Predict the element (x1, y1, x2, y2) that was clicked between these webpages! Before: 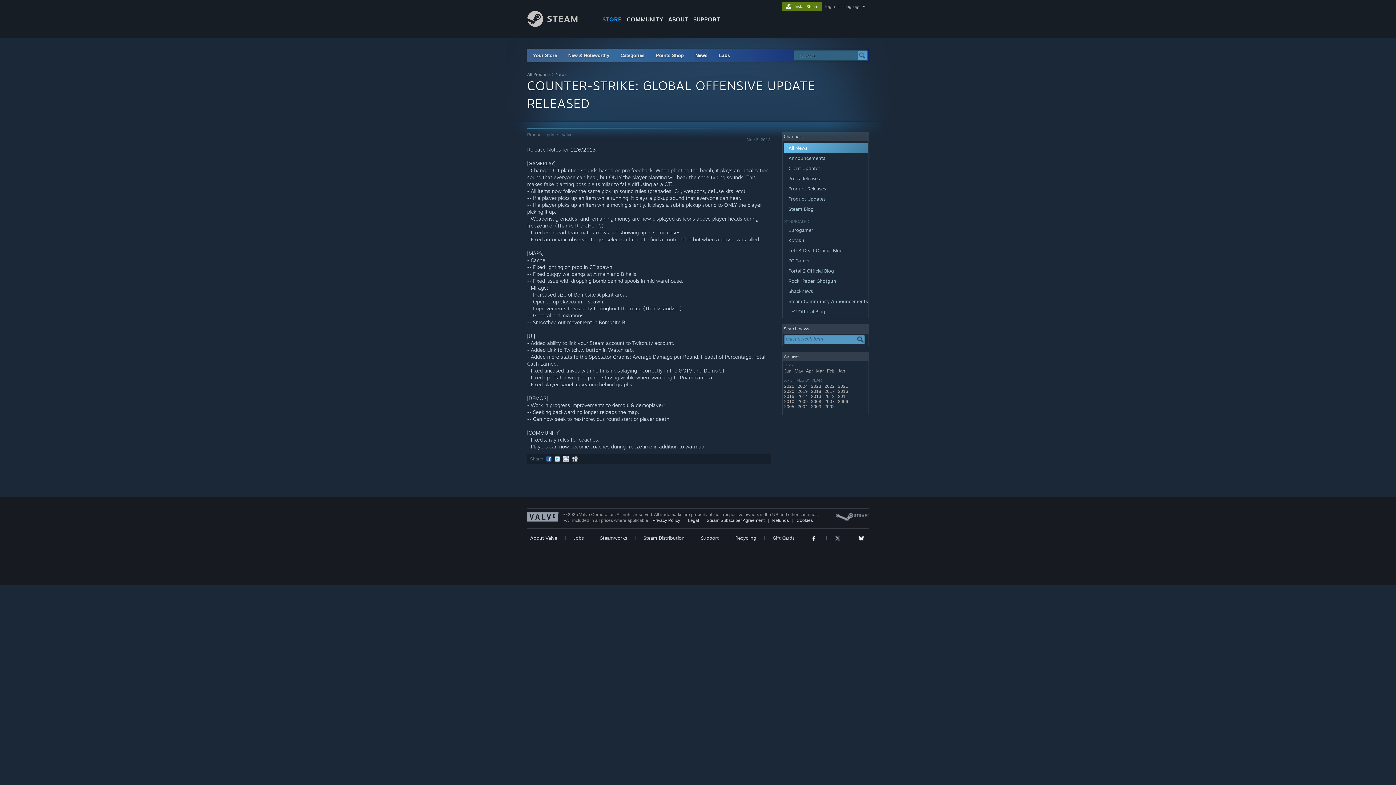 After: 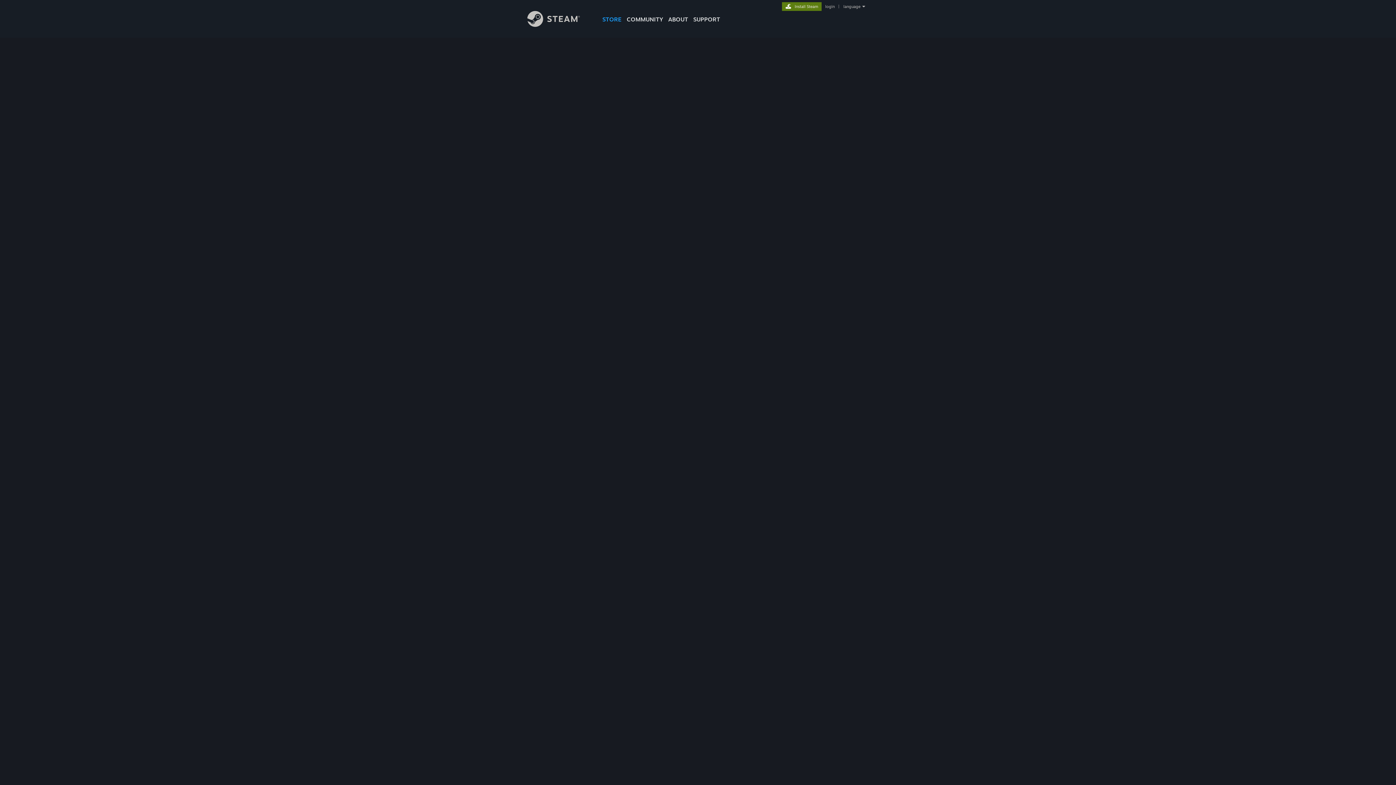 Action: bbox: (797, 384, 809, 389) label: 2024 